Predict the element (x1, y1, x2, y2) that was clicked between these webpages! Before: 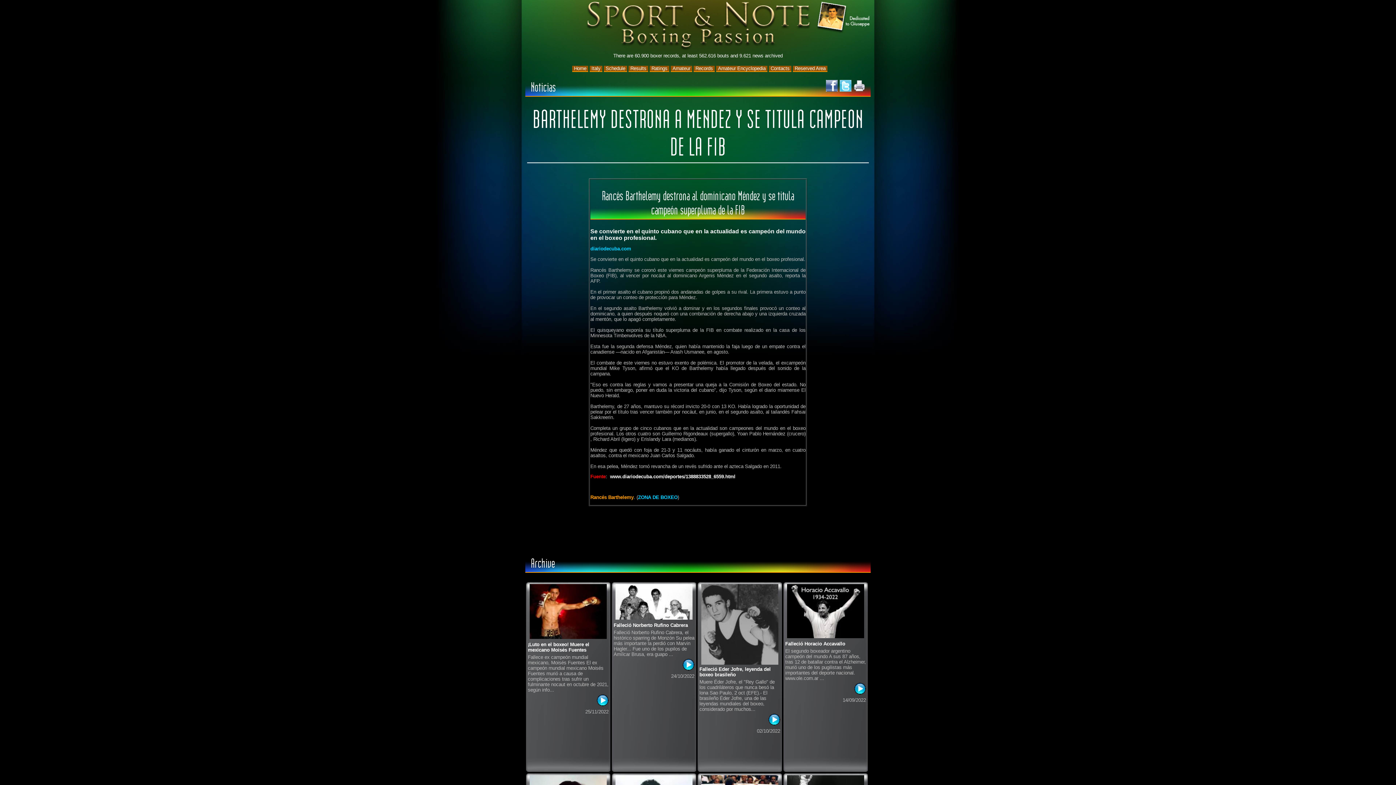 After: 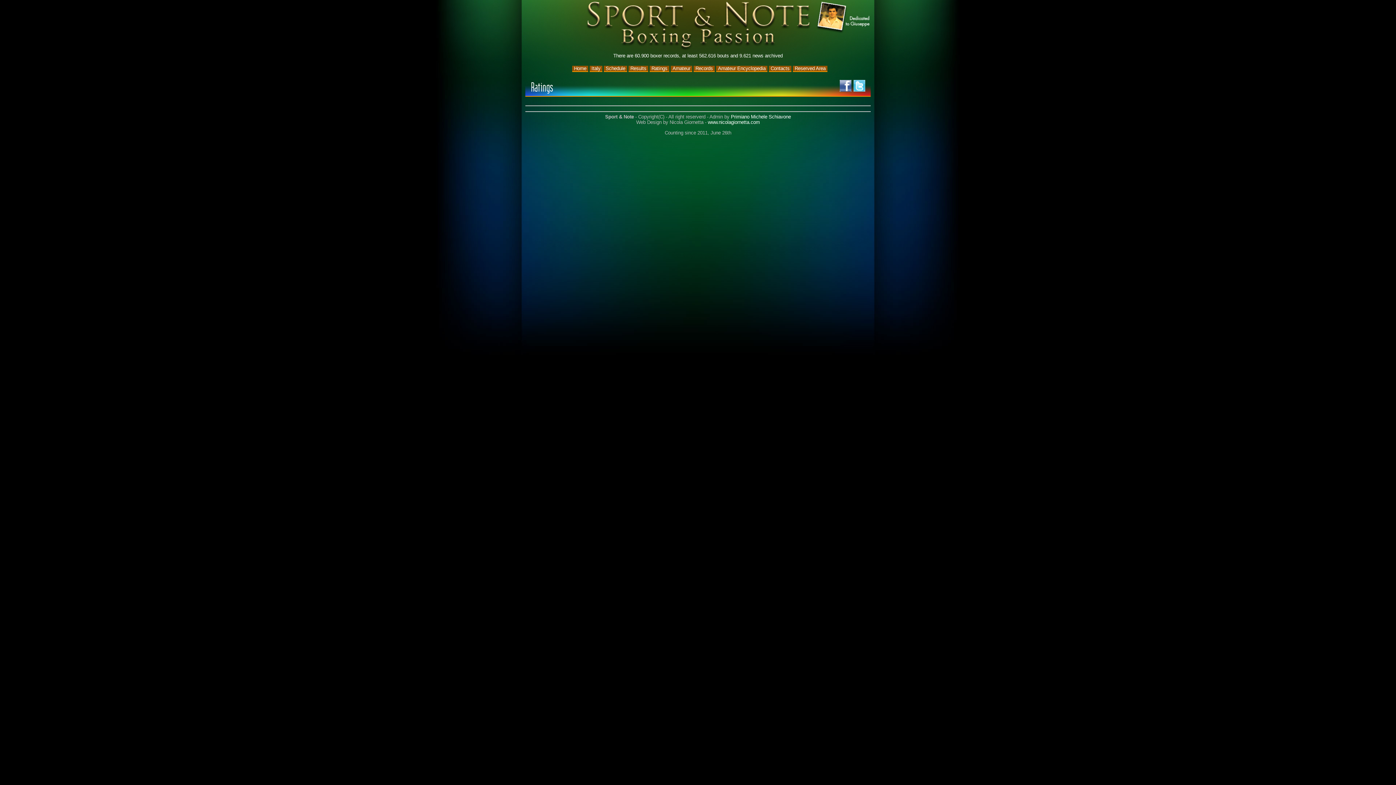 Action: label: Ratings bbox: (649, 65, 669, 72)